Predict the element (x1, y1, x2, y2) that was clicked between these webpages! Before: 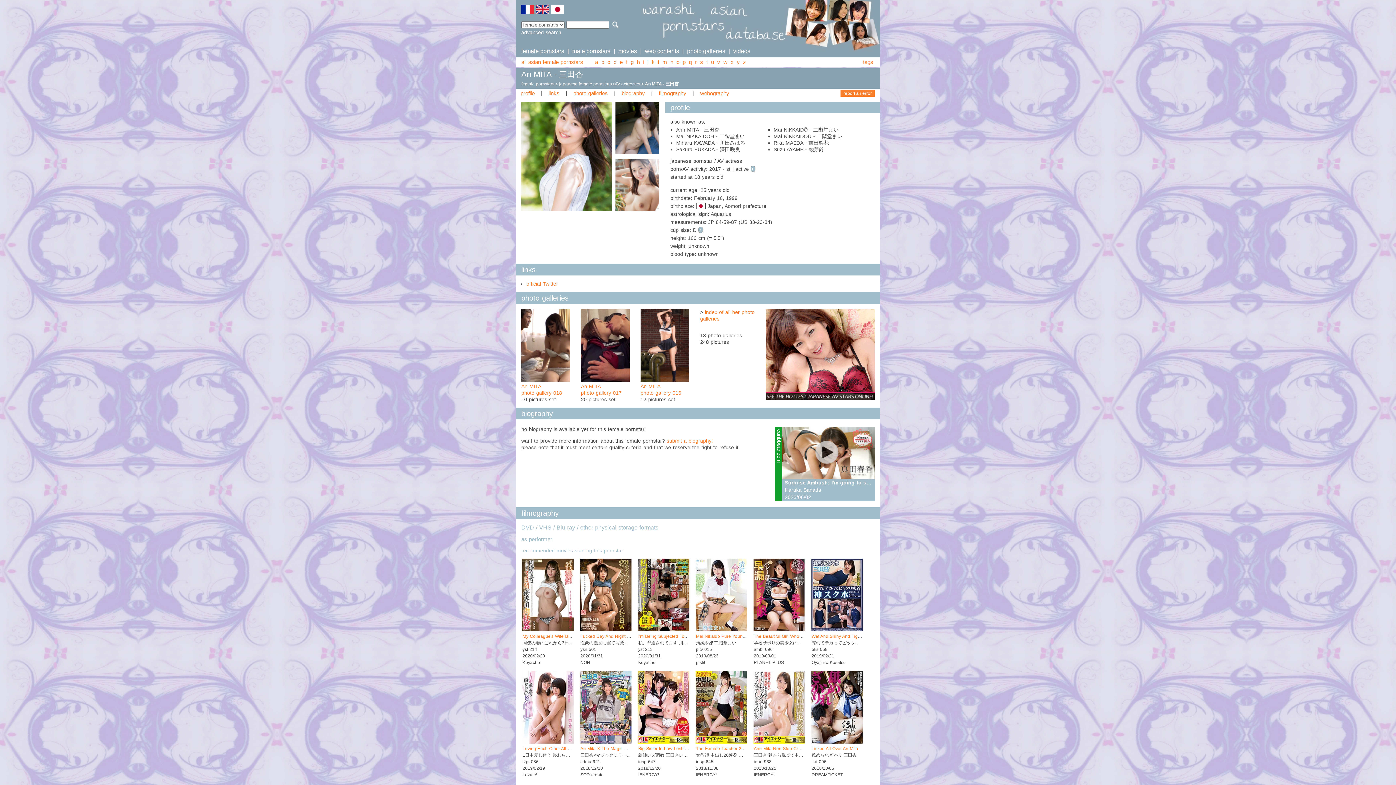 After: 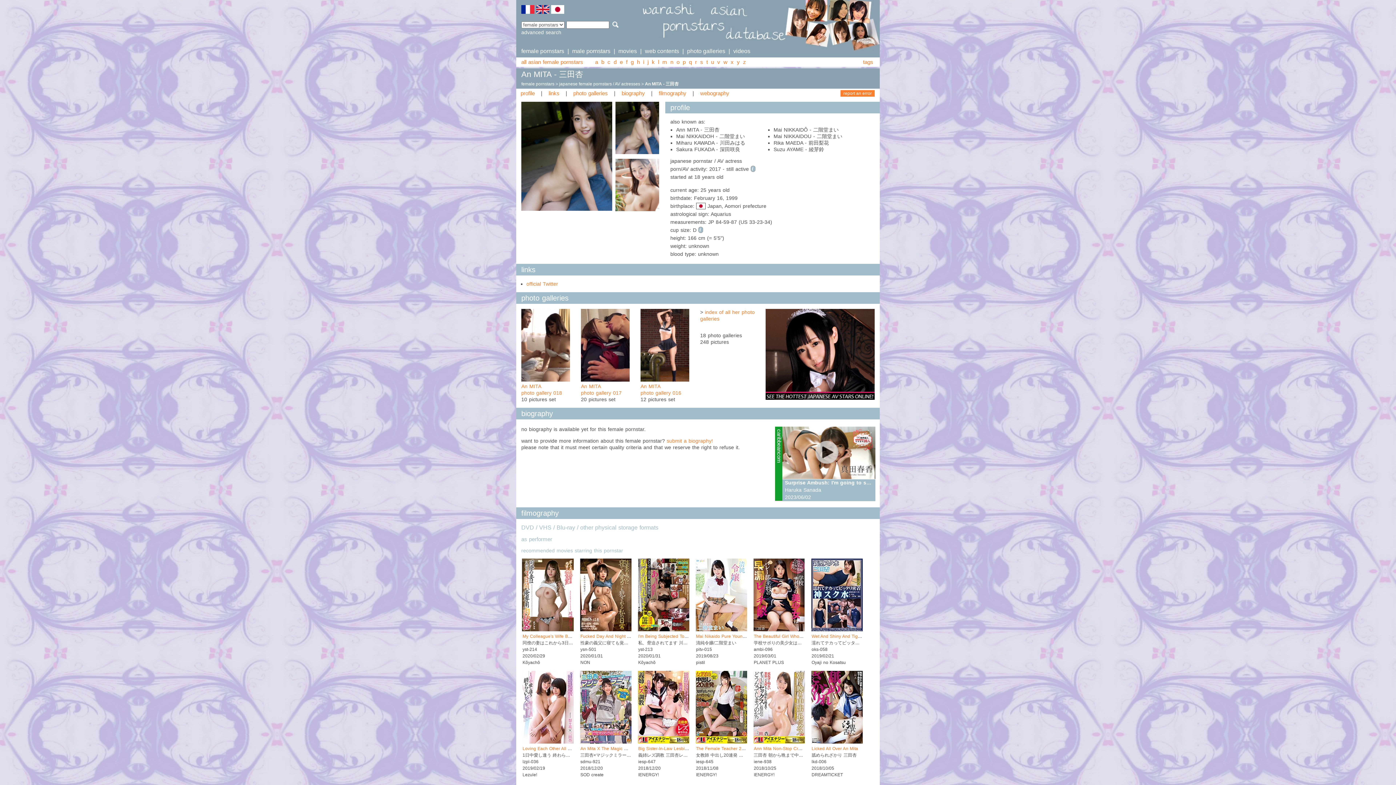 Action: bbox: (615, 149, 659, 155)